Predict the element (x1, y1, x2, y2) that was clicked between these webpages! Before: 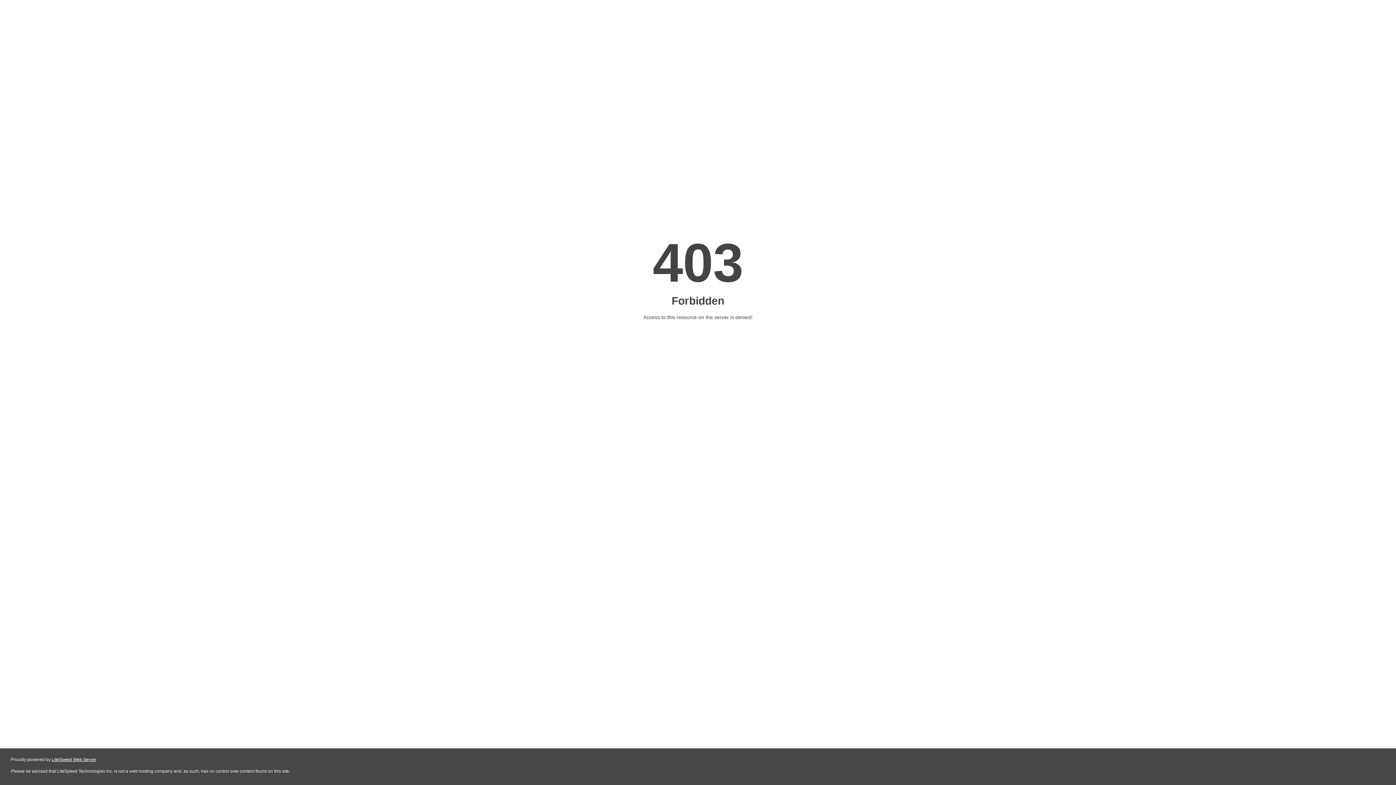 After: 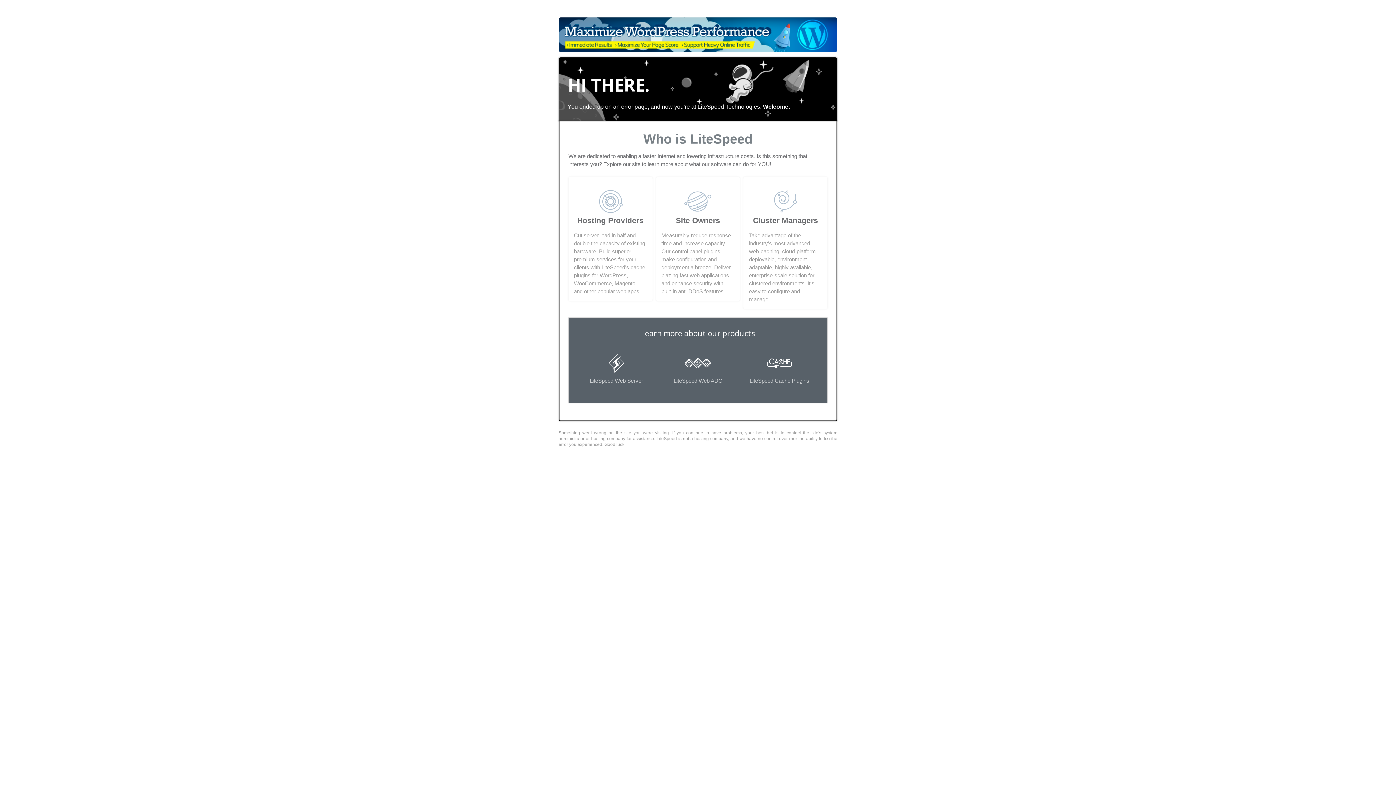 Action: label: LiteSpeed Web Server bbox: (51, 757, 96, 762)